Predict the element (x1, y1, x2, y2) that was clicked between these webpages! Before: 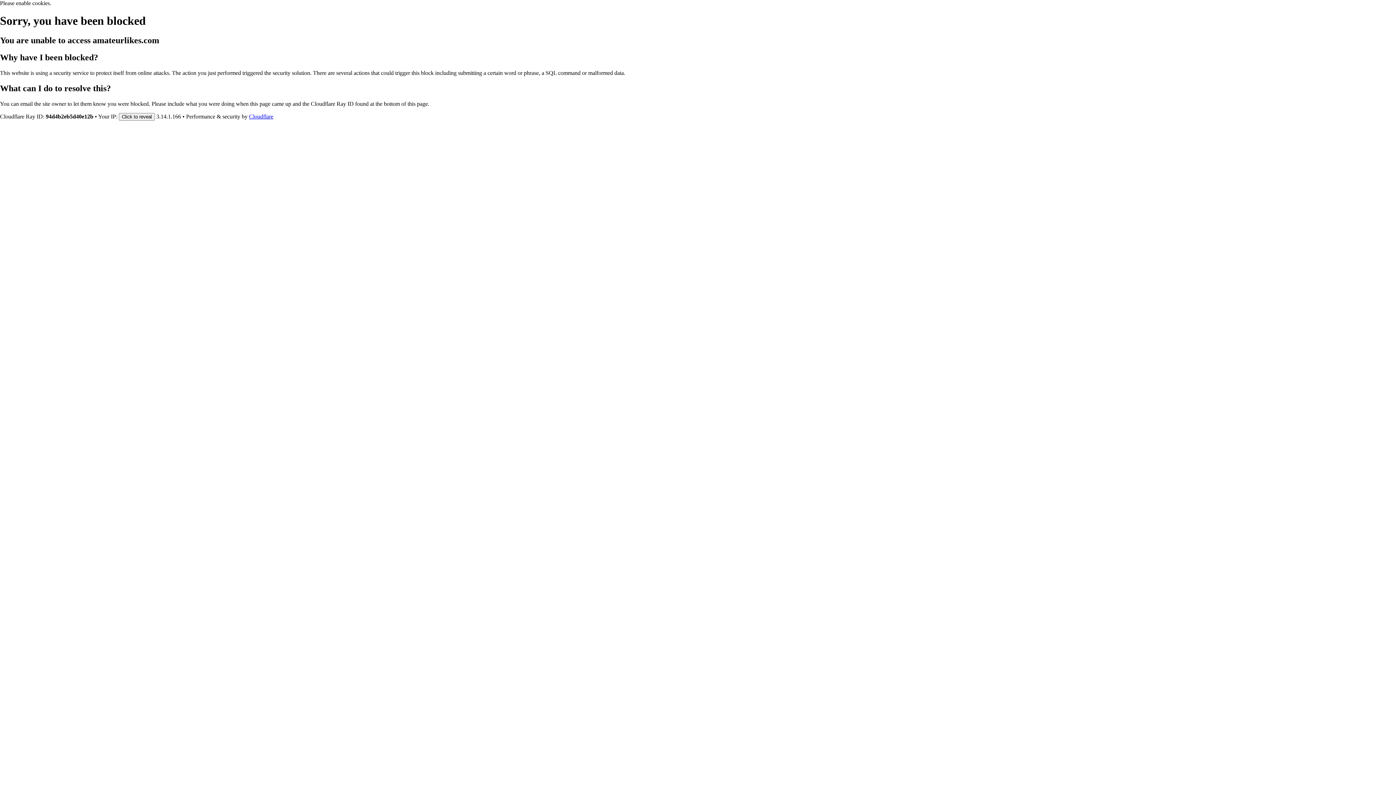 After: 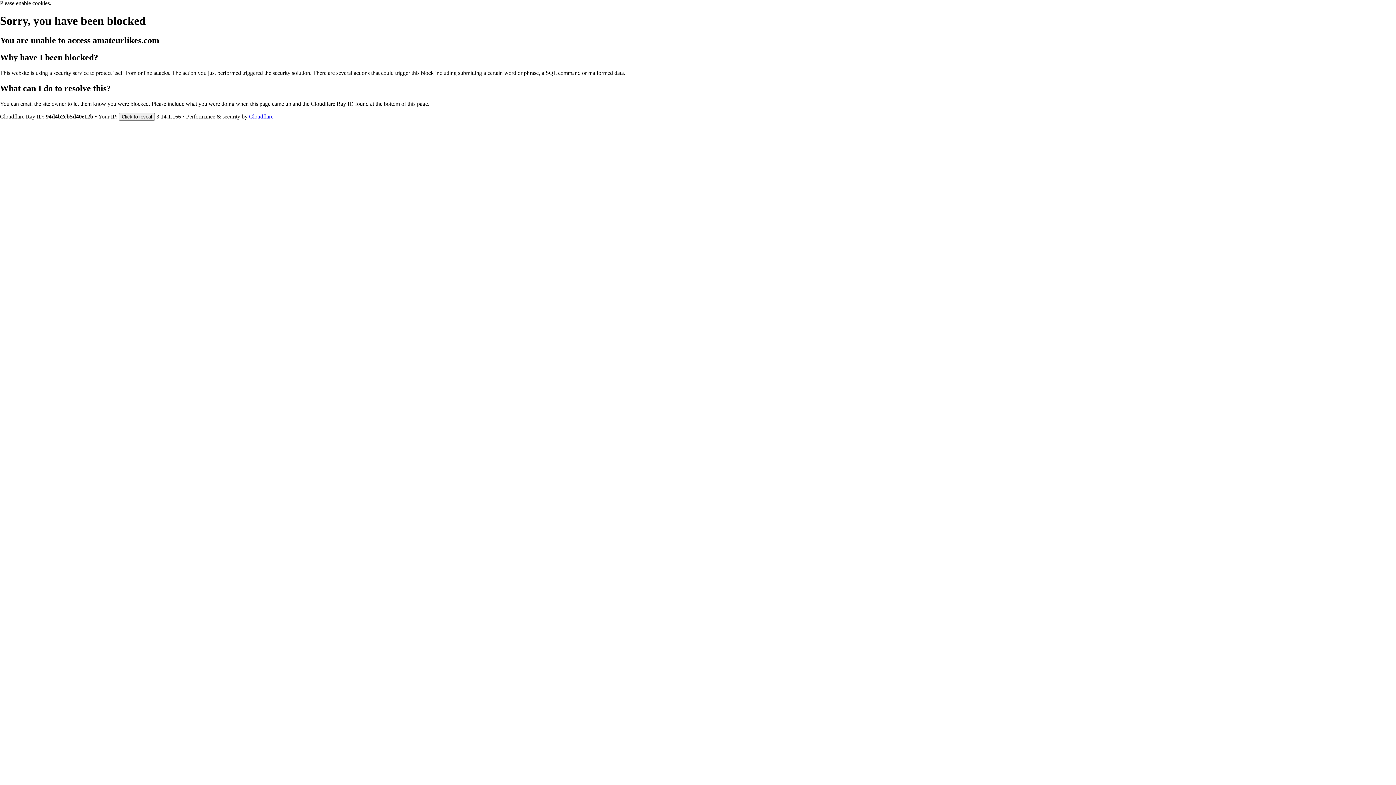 Action: label: Cloudflare bbox: (249, 113, 273, 119)